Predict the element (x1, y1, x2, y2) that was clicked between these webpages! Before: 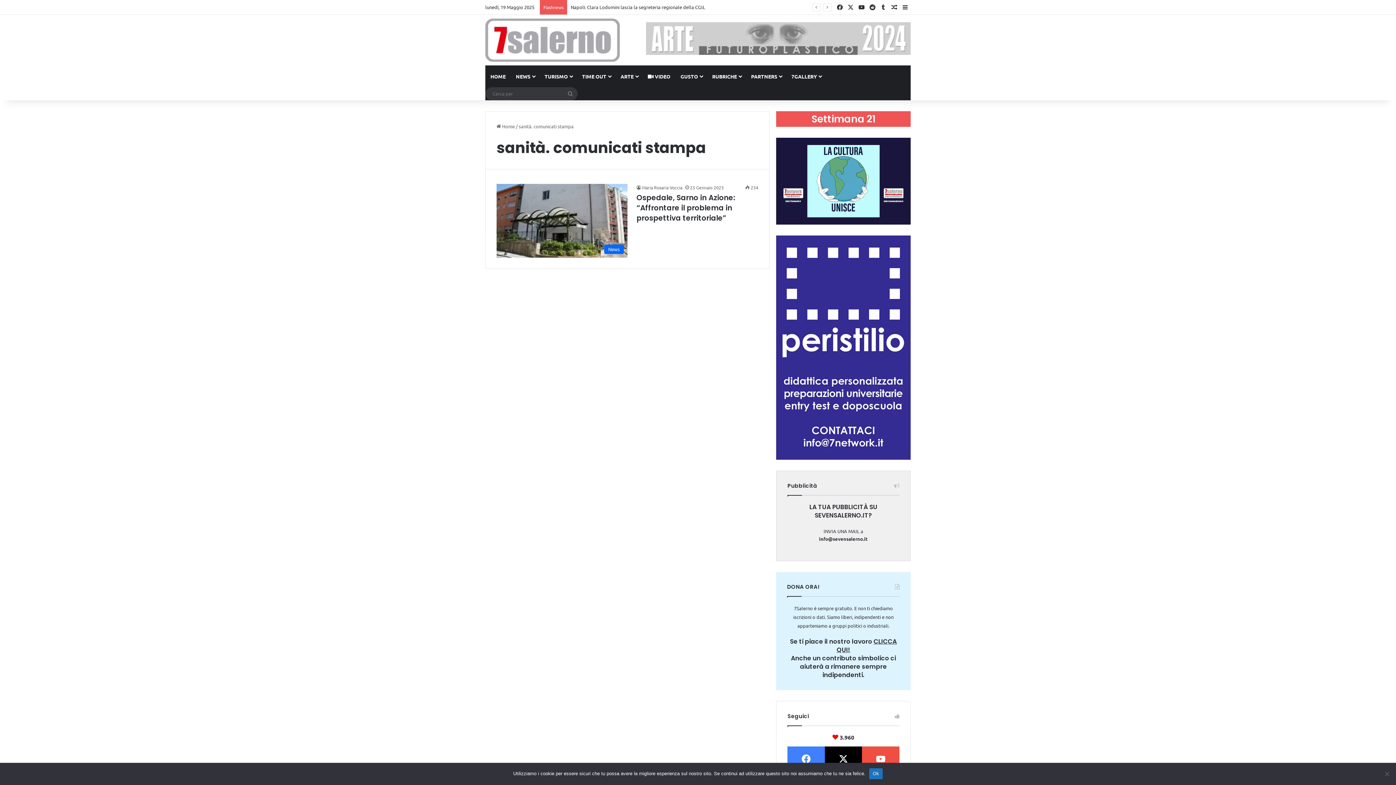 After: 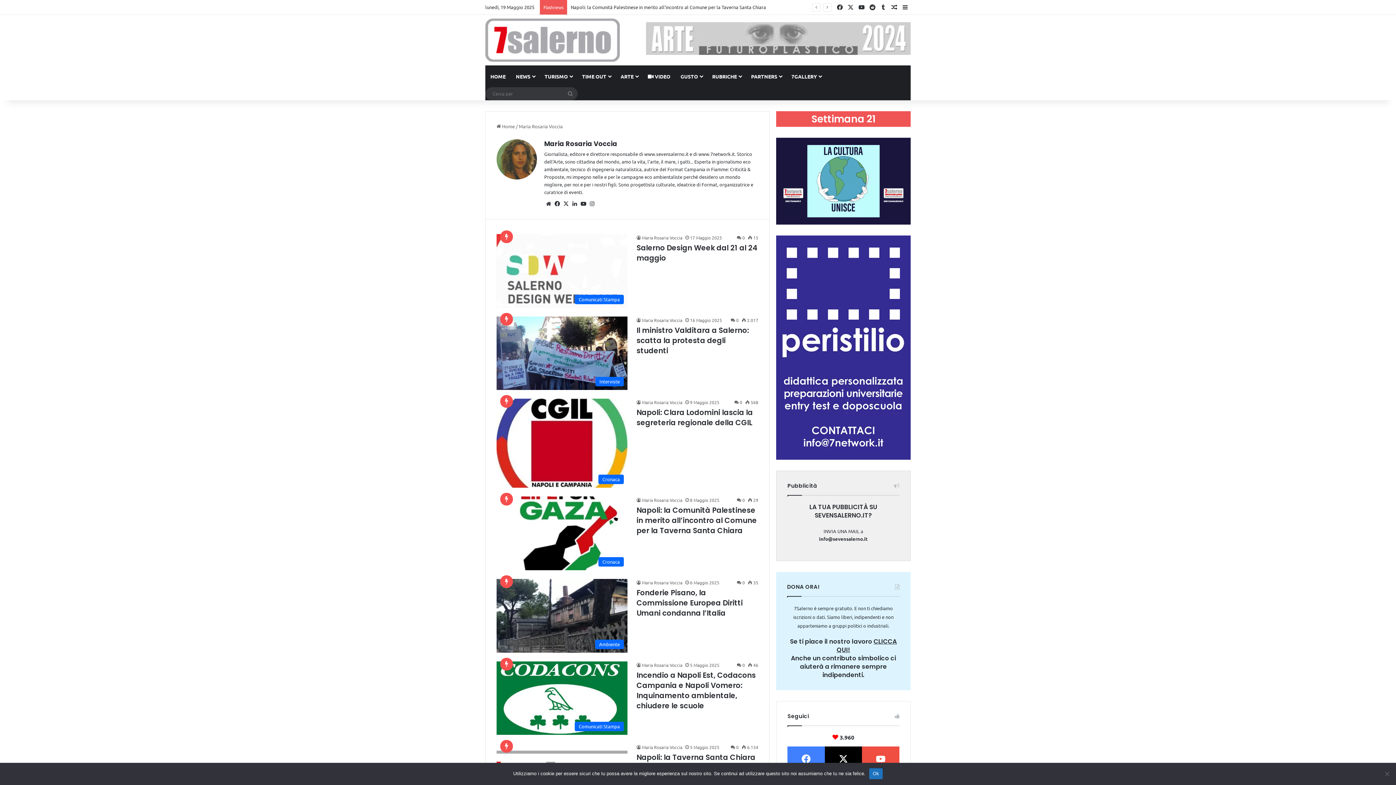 Action: bbox: (636, 184, 682, 190) label: Maria Rosaria Voccia